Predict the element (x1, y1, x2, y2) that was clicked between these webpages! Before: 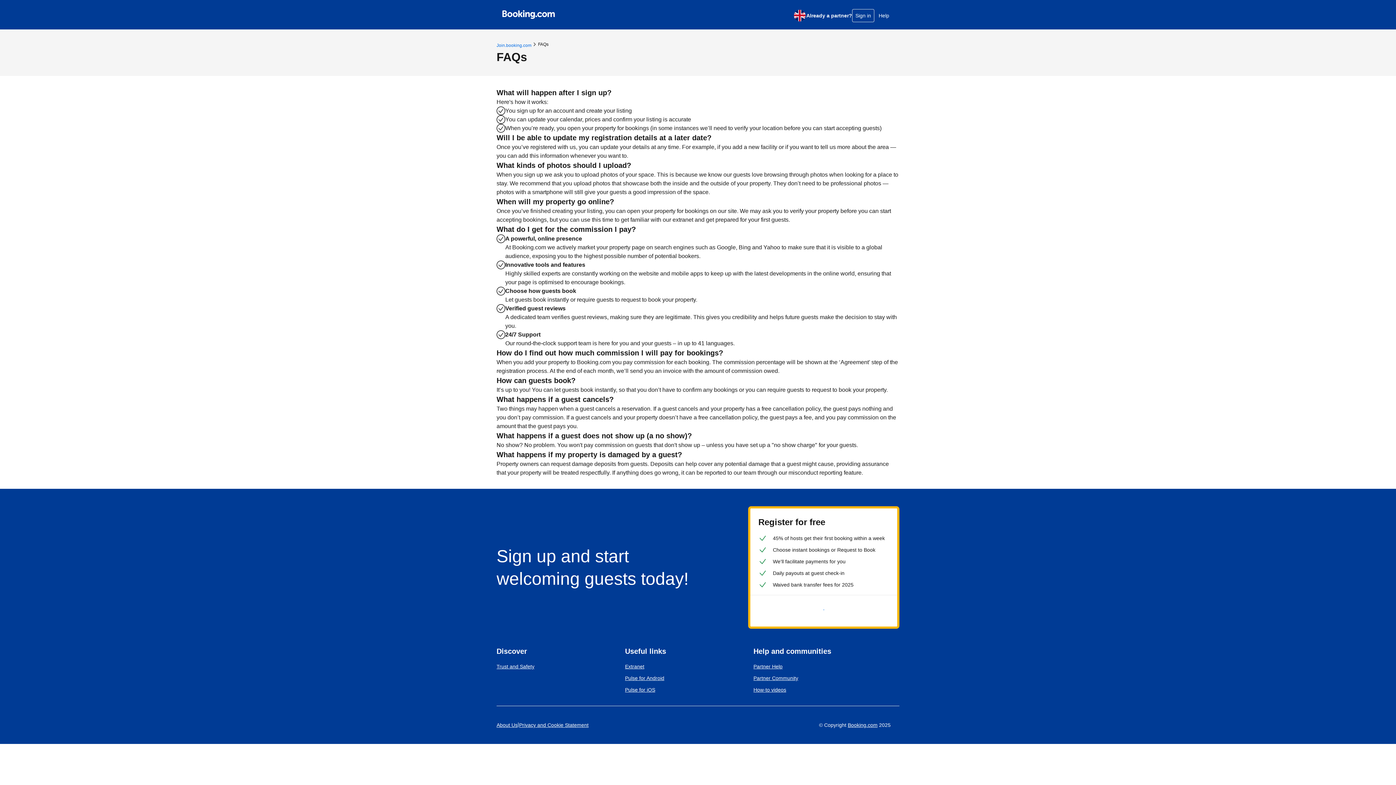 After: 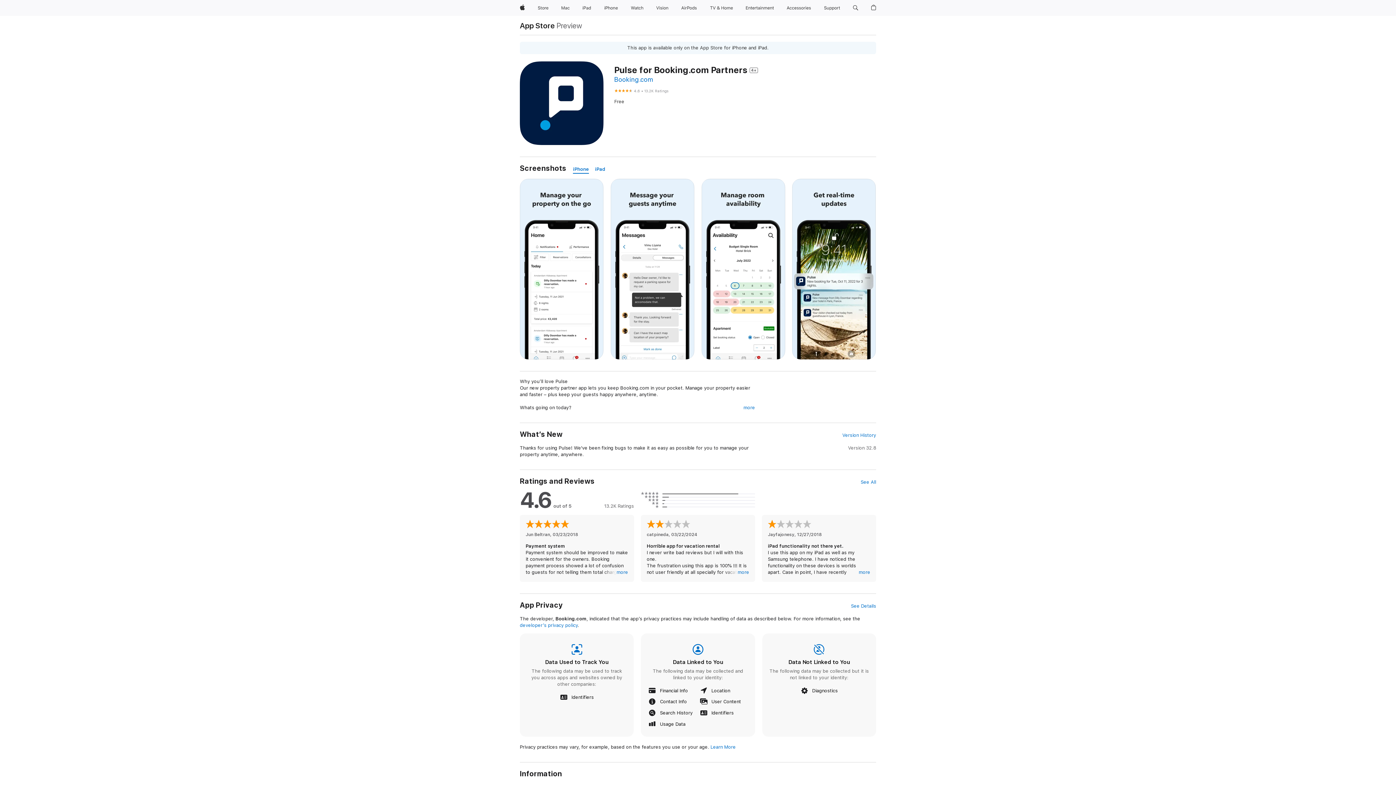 Action: label: Pulse for iOS bbox: (625, 685, 655, 694)